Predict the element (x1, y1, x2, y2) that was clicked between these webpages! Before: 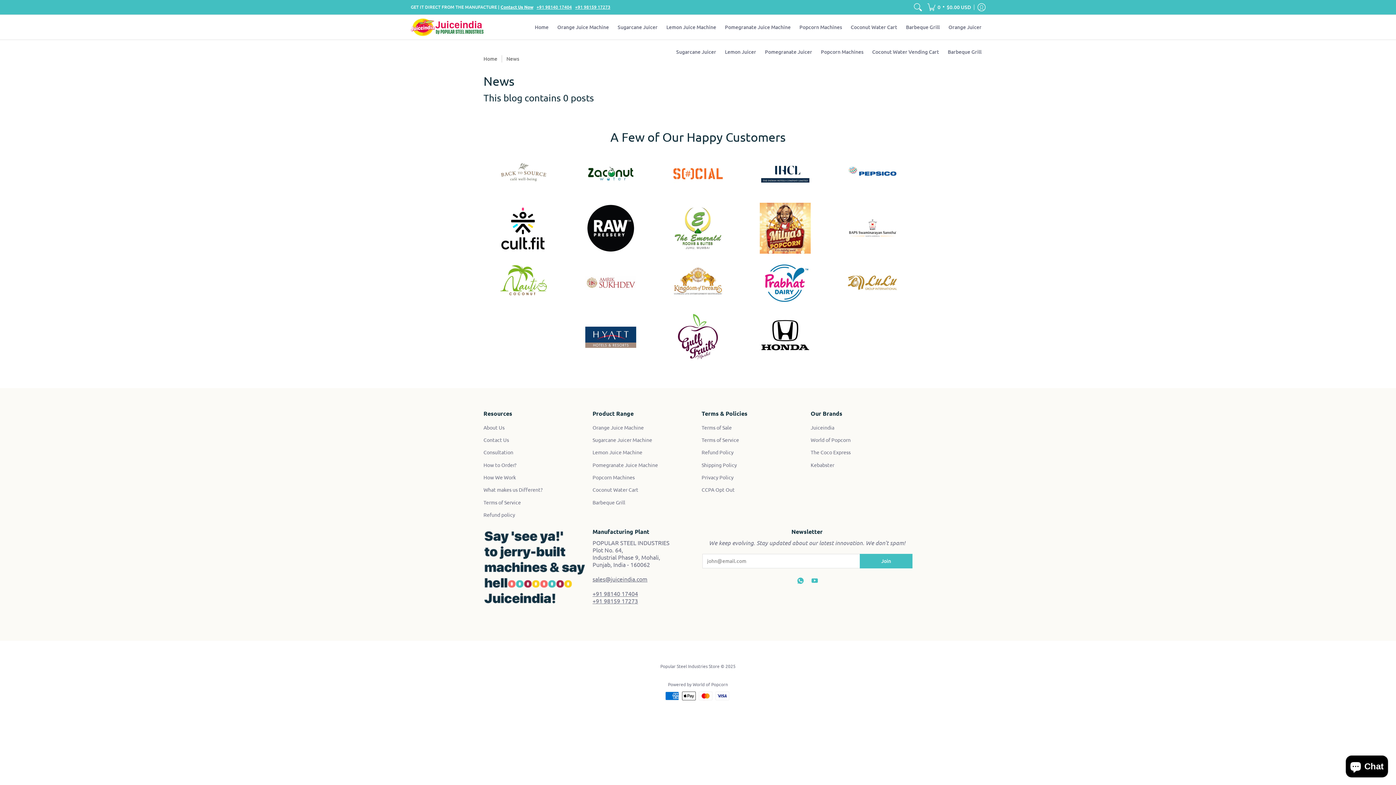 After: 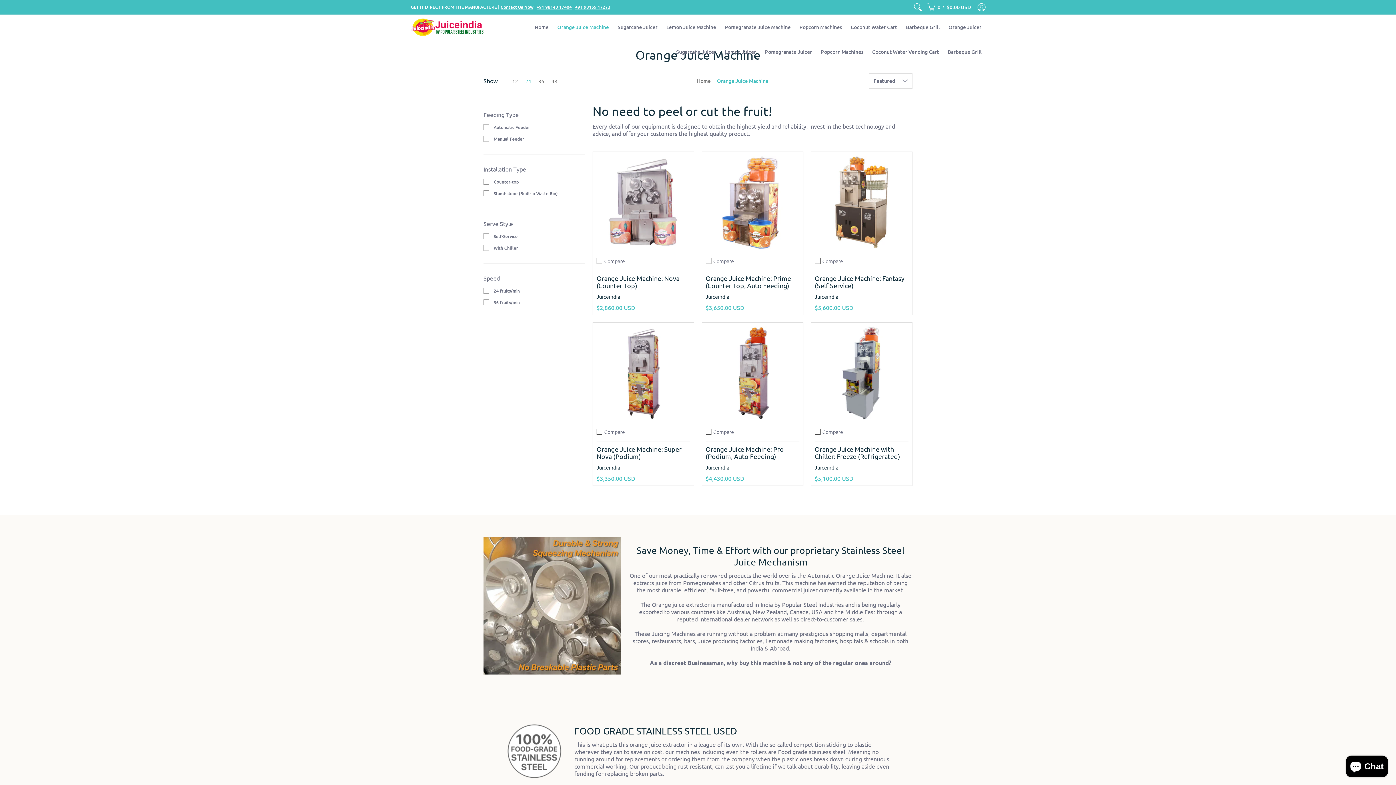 Action: label: Orange Juice Machine bbox: (553, 14, 612, 39)